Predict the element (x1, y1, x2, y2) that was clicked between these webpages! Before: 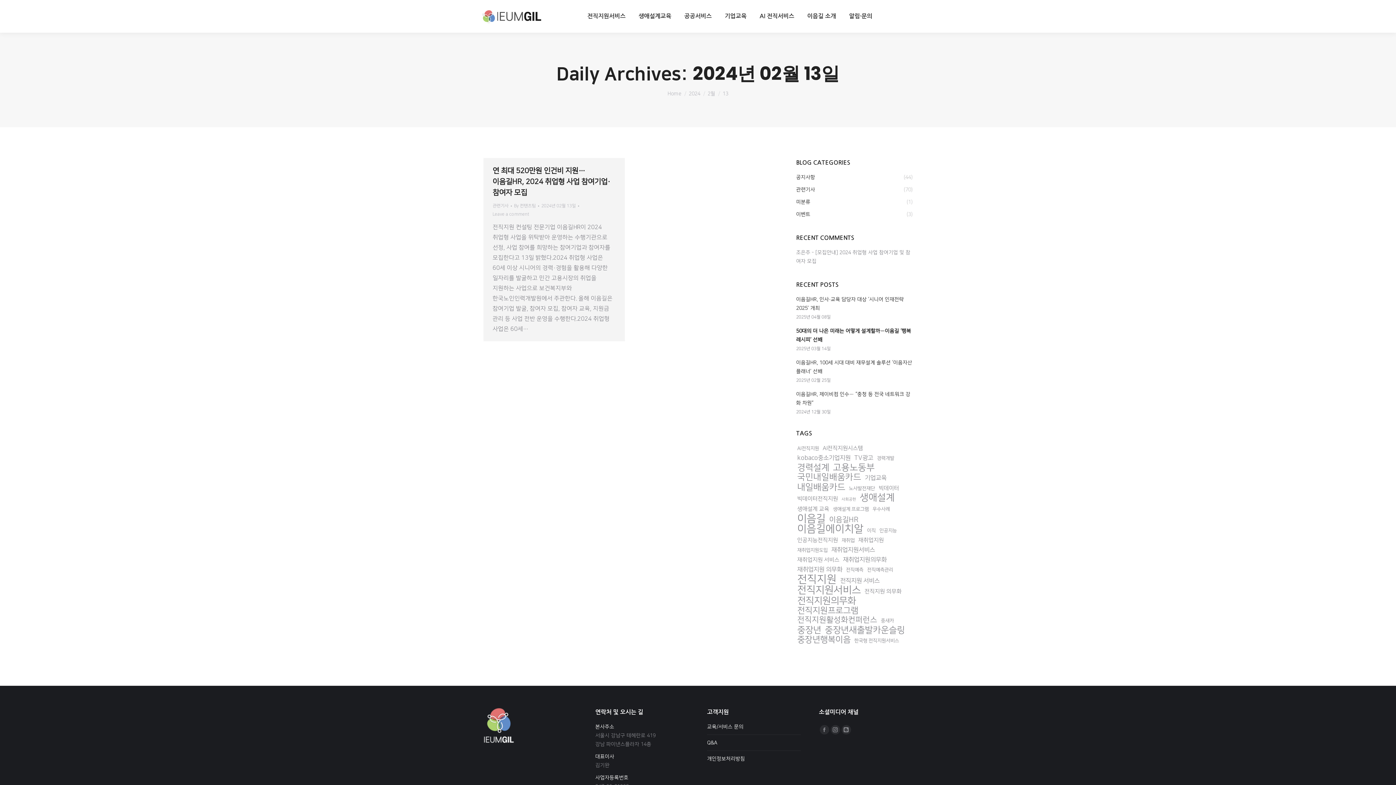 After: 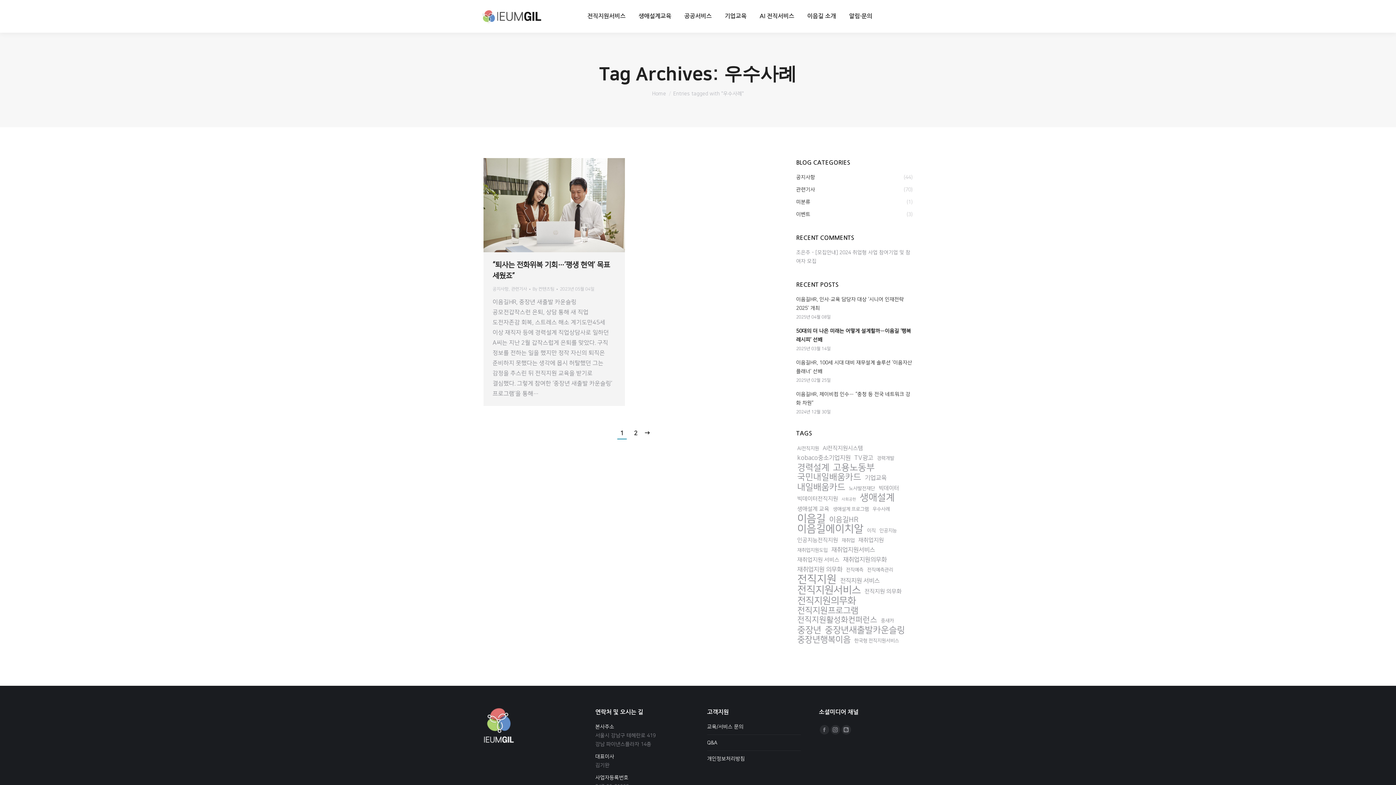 Action: bbox: (871, 505, 891, 513) label: 우수사례 (2 아이템)